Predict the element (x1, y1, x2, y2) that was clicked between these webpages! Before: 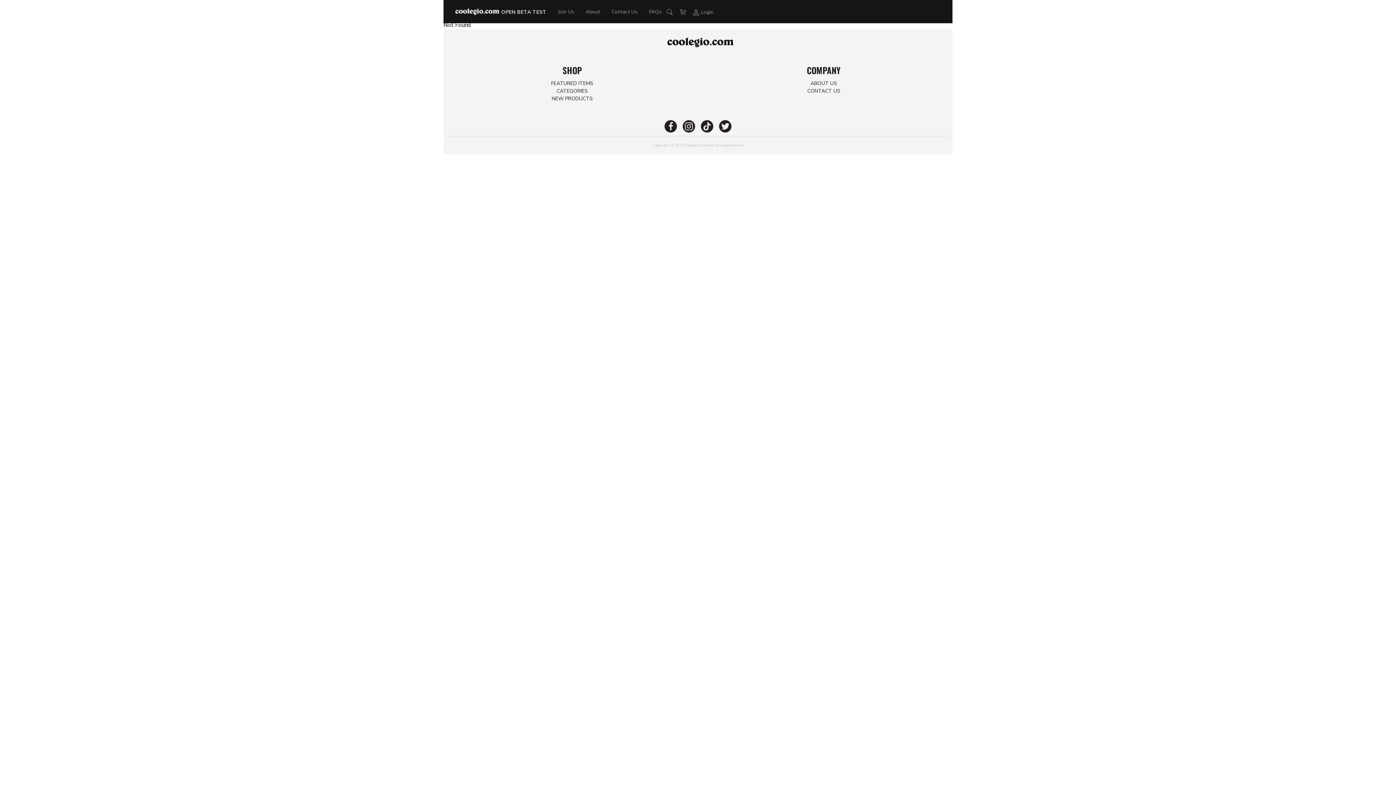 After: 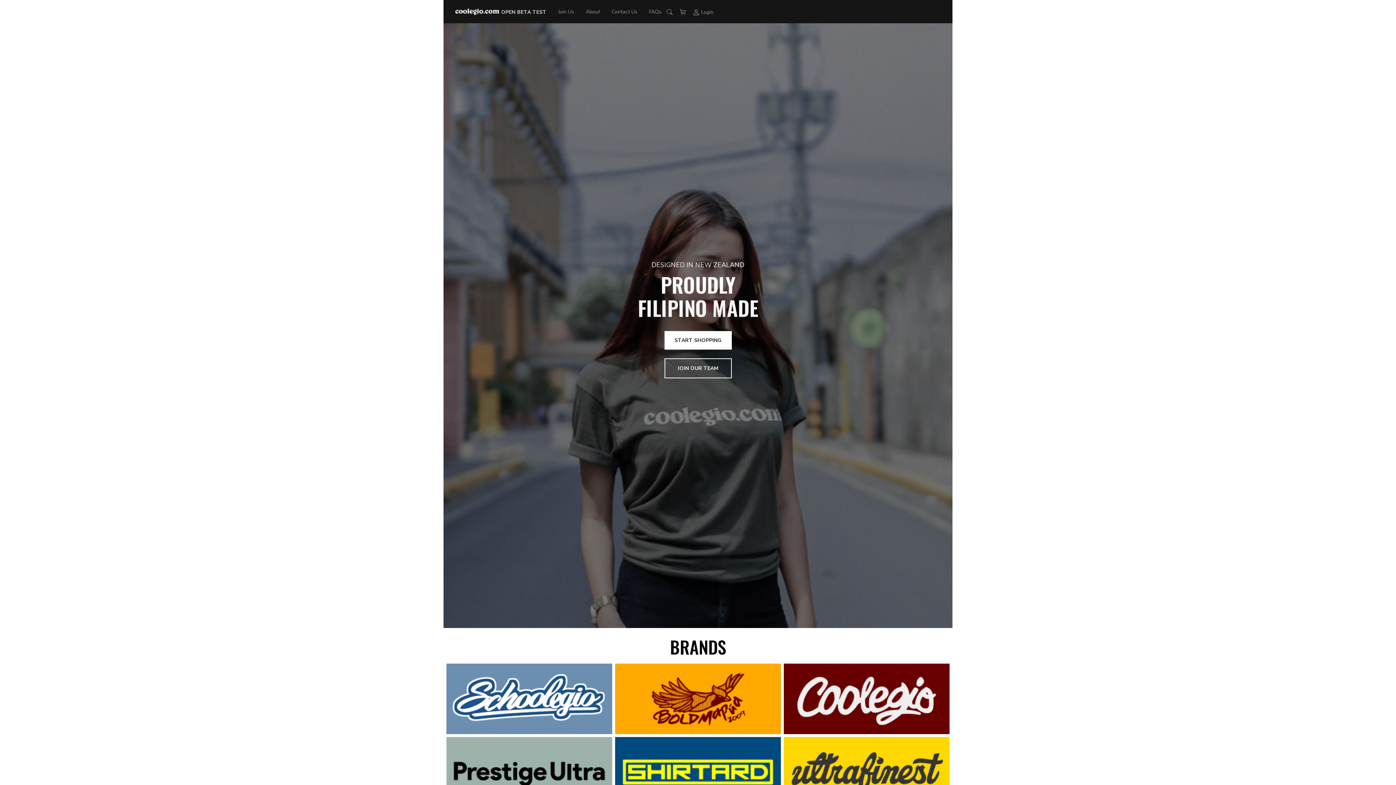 Action: bbox: (719, 120, 731, 132)